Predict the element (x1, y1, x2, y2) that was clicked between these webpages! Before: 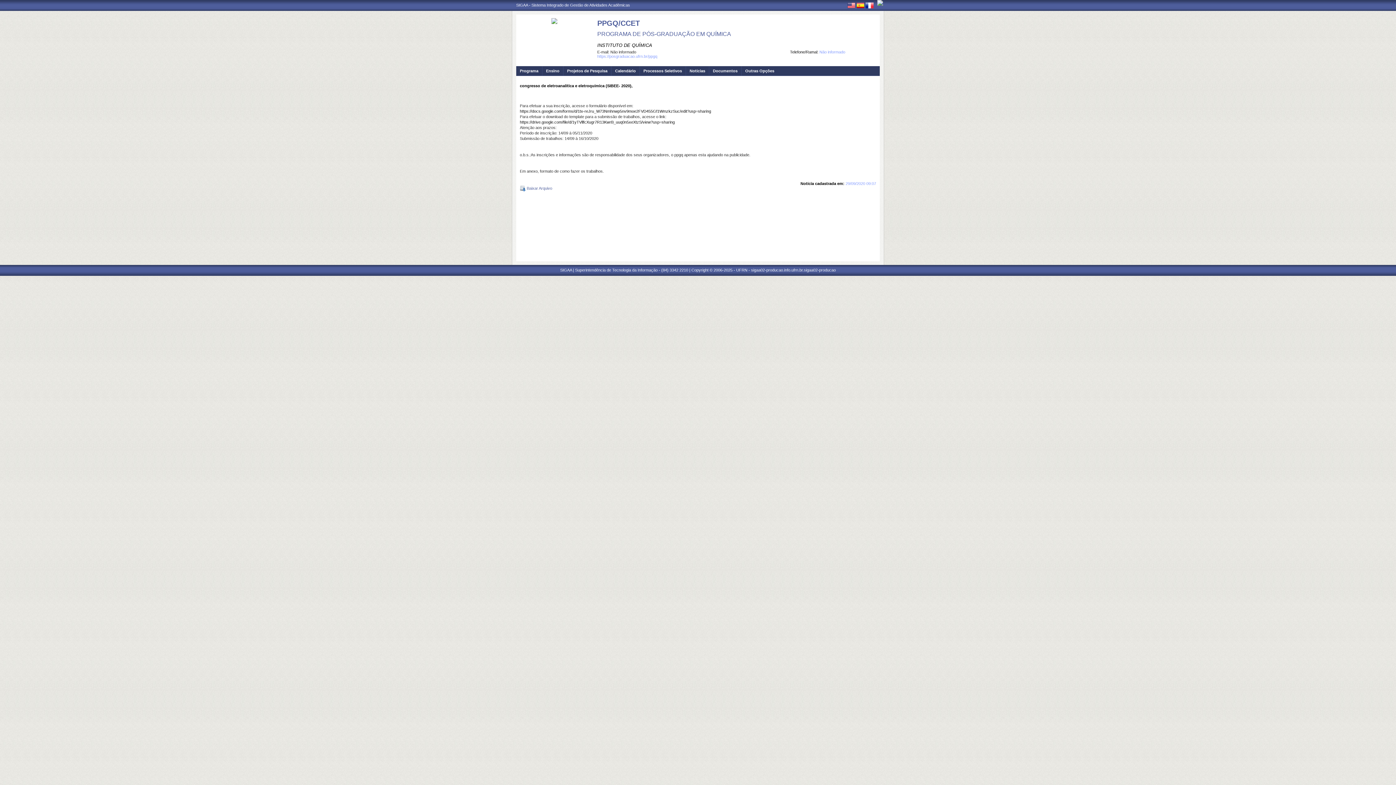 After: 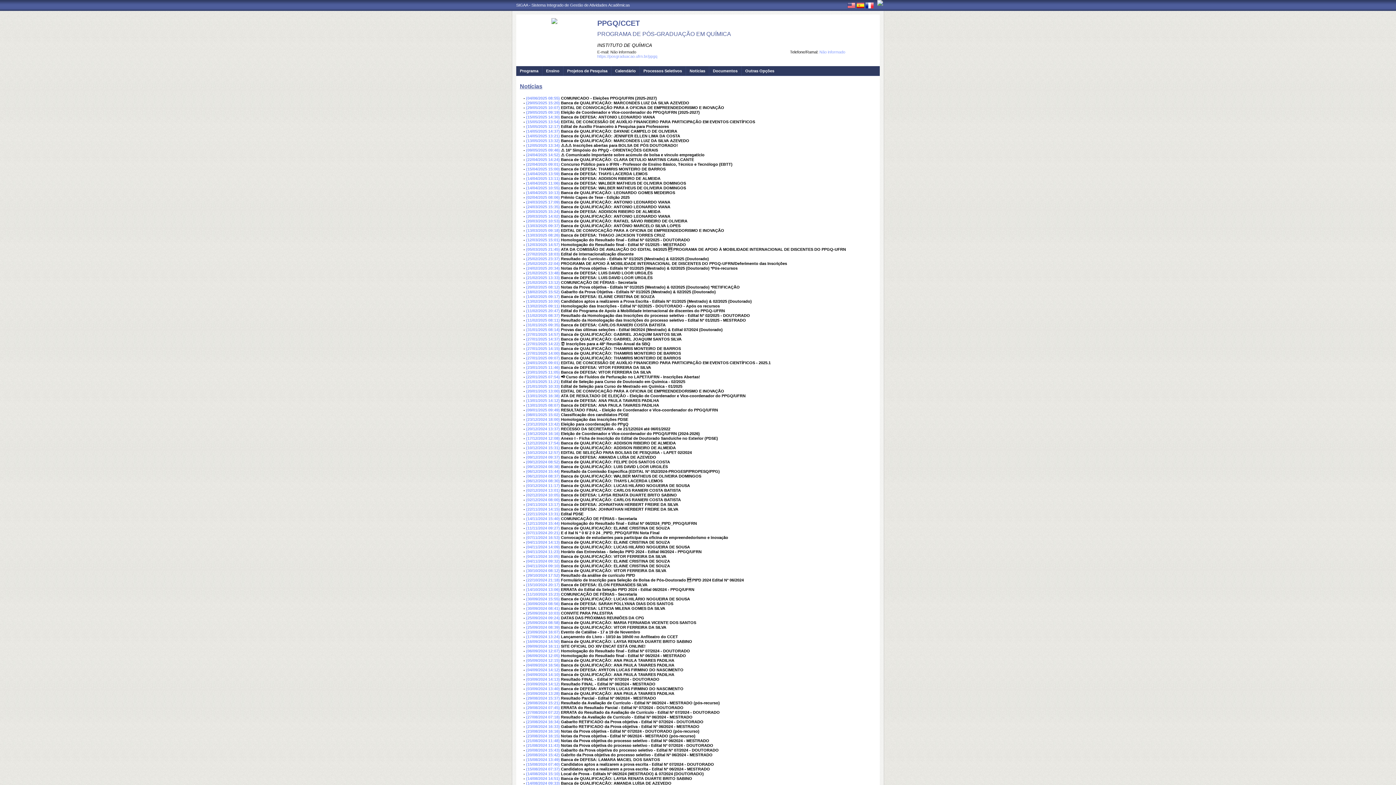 Action: bbox: (686, 66, 705, 76) label: Notícias